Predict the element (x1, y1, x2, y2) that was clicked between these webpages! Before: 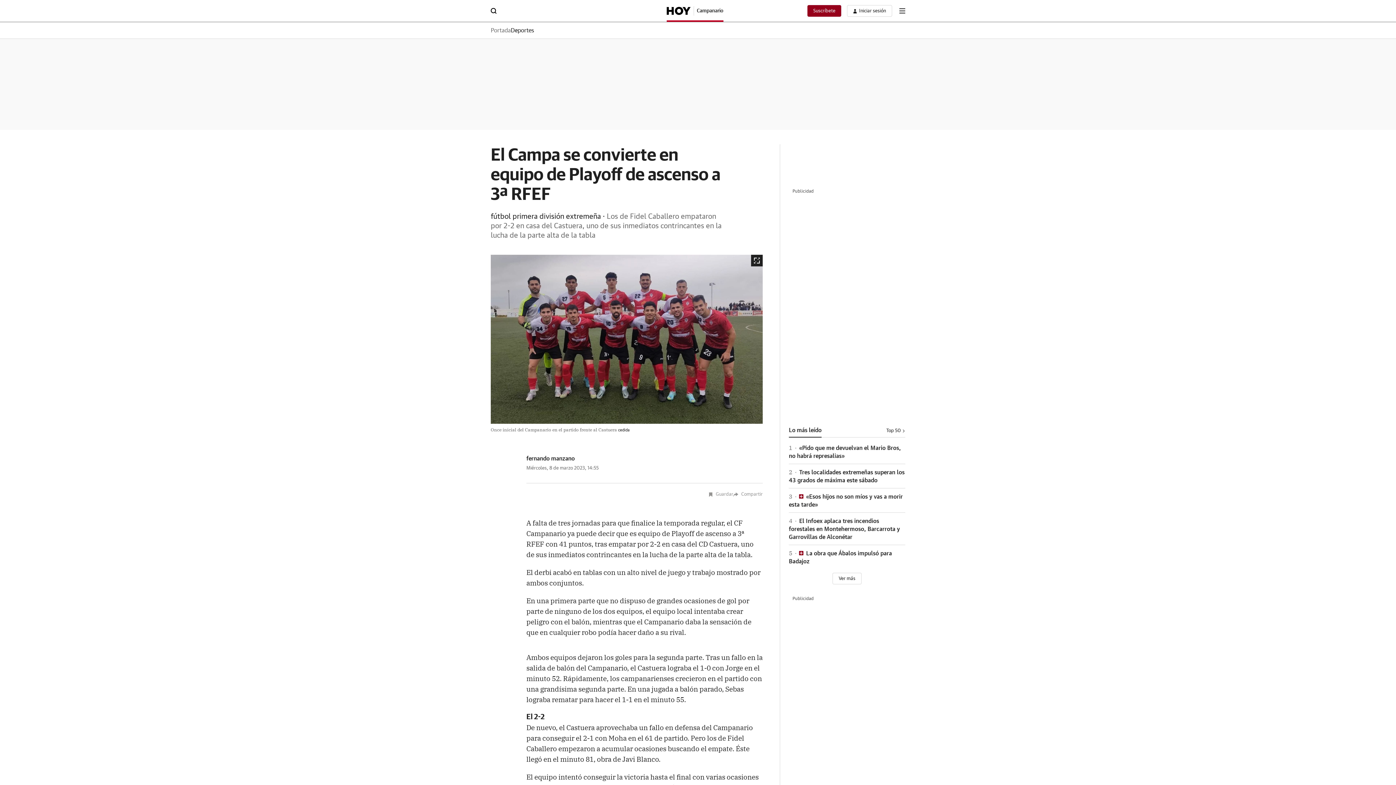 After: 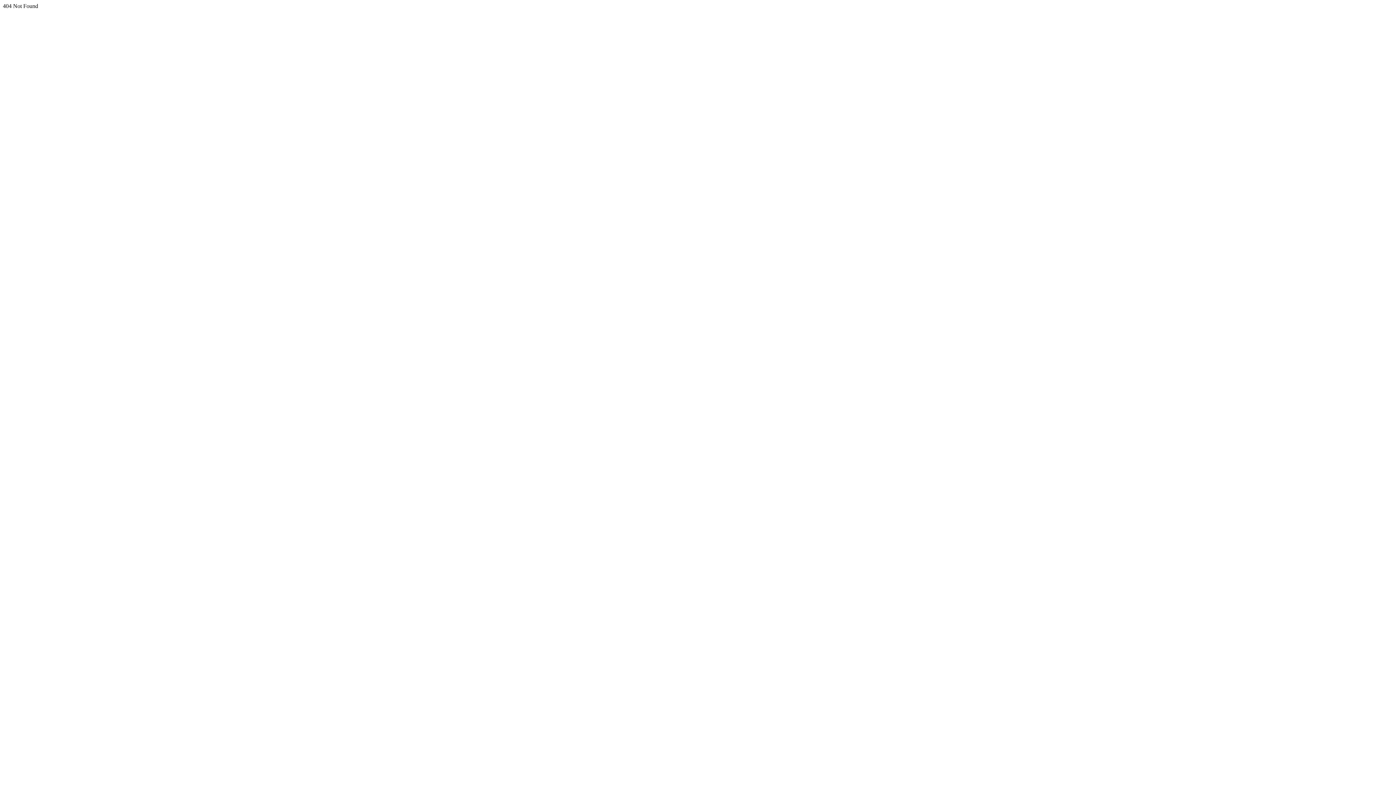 Action: label: Suscríbete bbox: (807, 5, 841, 16)